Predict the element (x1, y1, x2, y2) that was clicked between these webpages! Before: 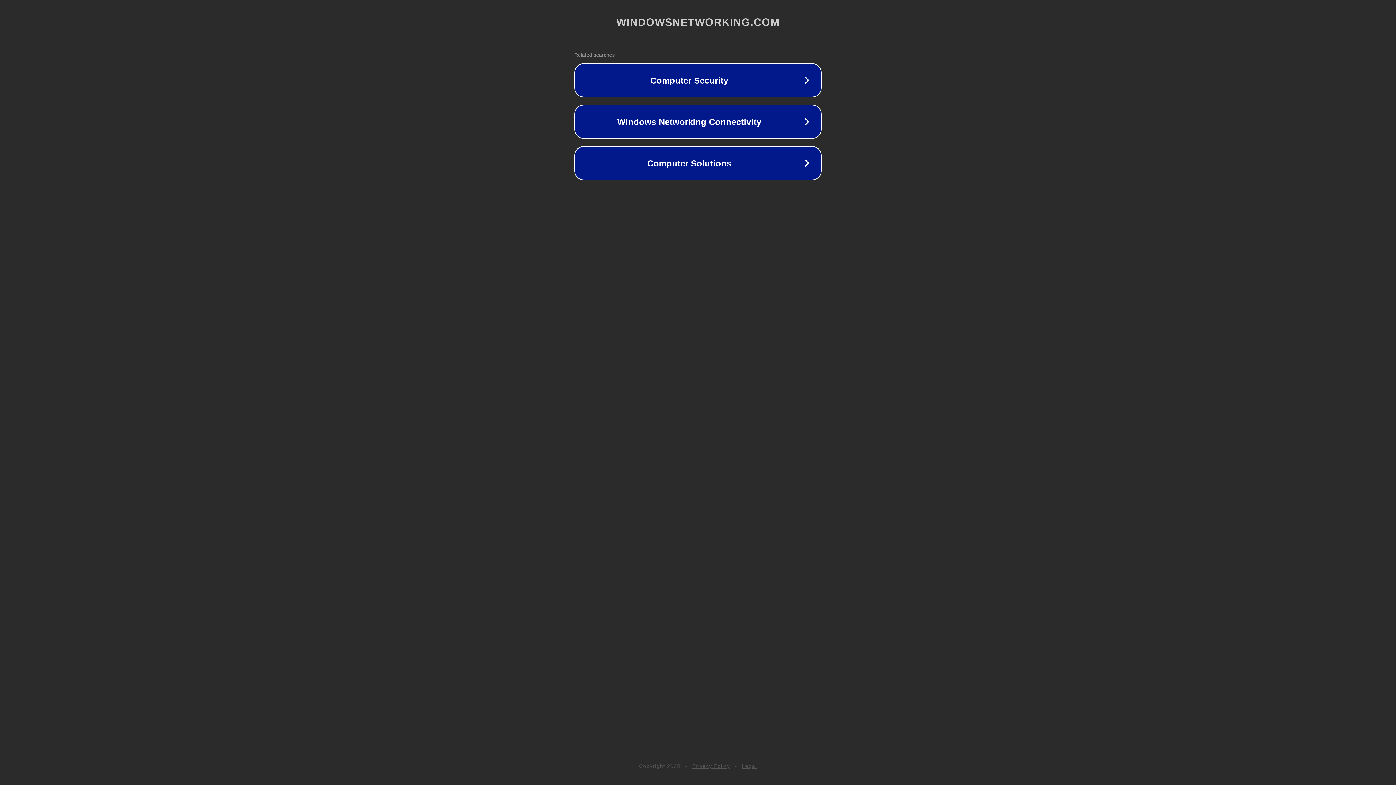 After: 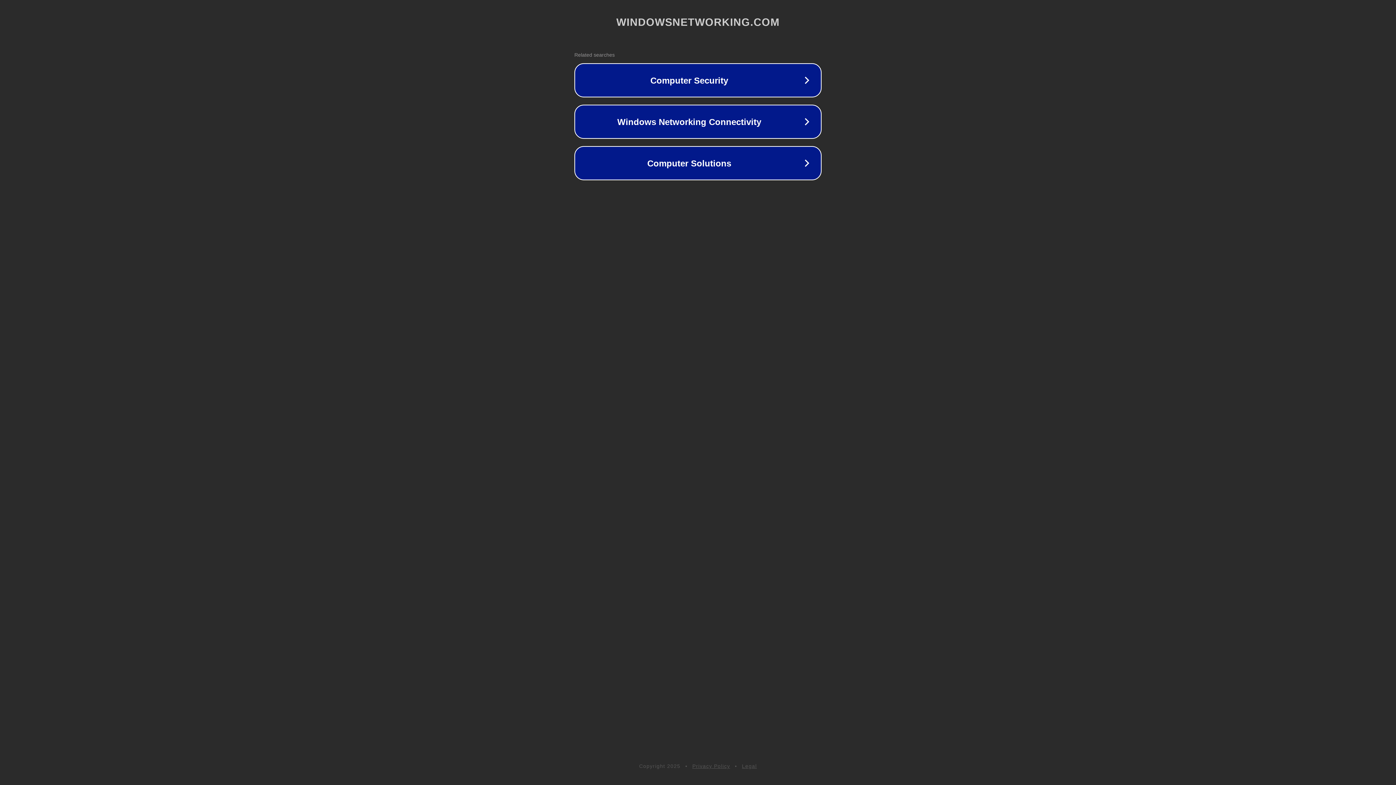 Action: bbox: (692, 763, 730, 769) label: Privacy Policy